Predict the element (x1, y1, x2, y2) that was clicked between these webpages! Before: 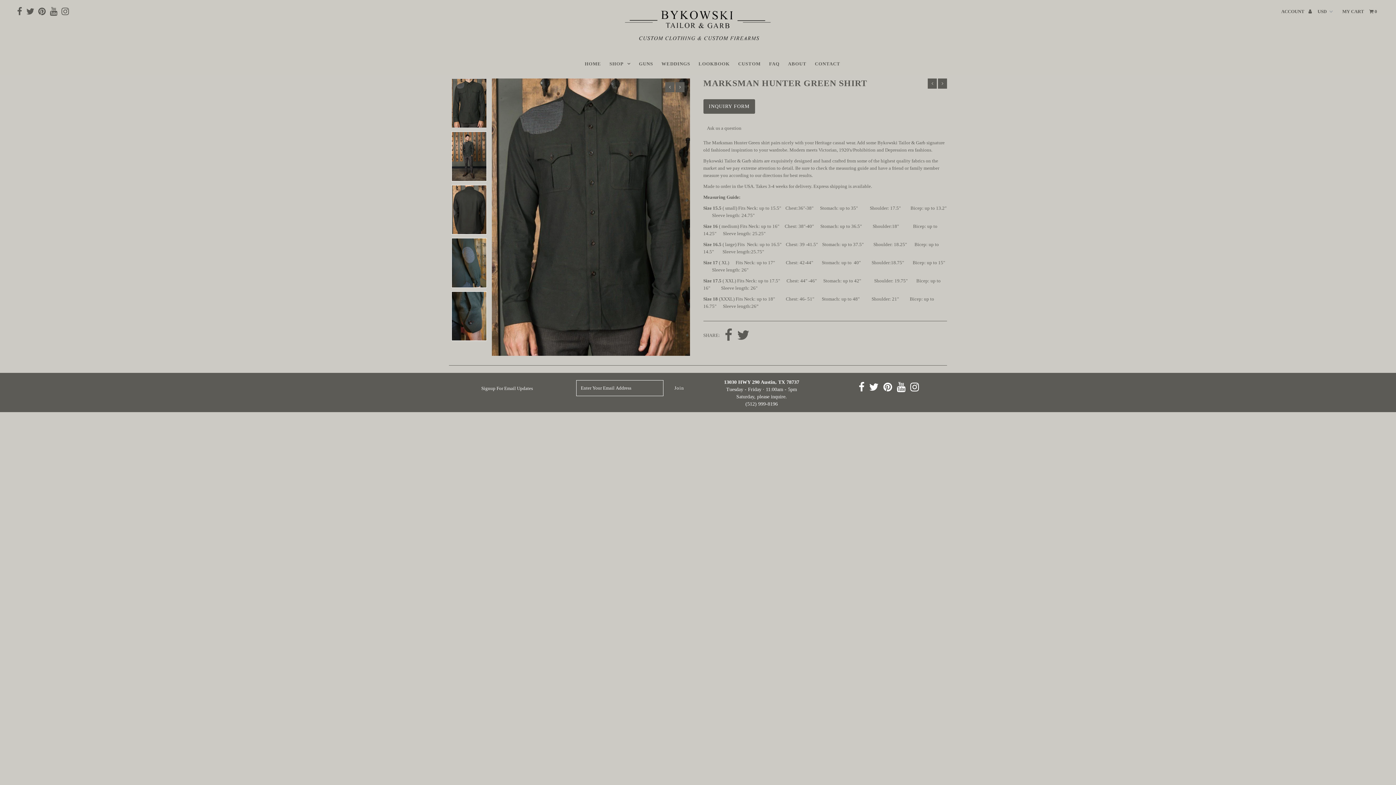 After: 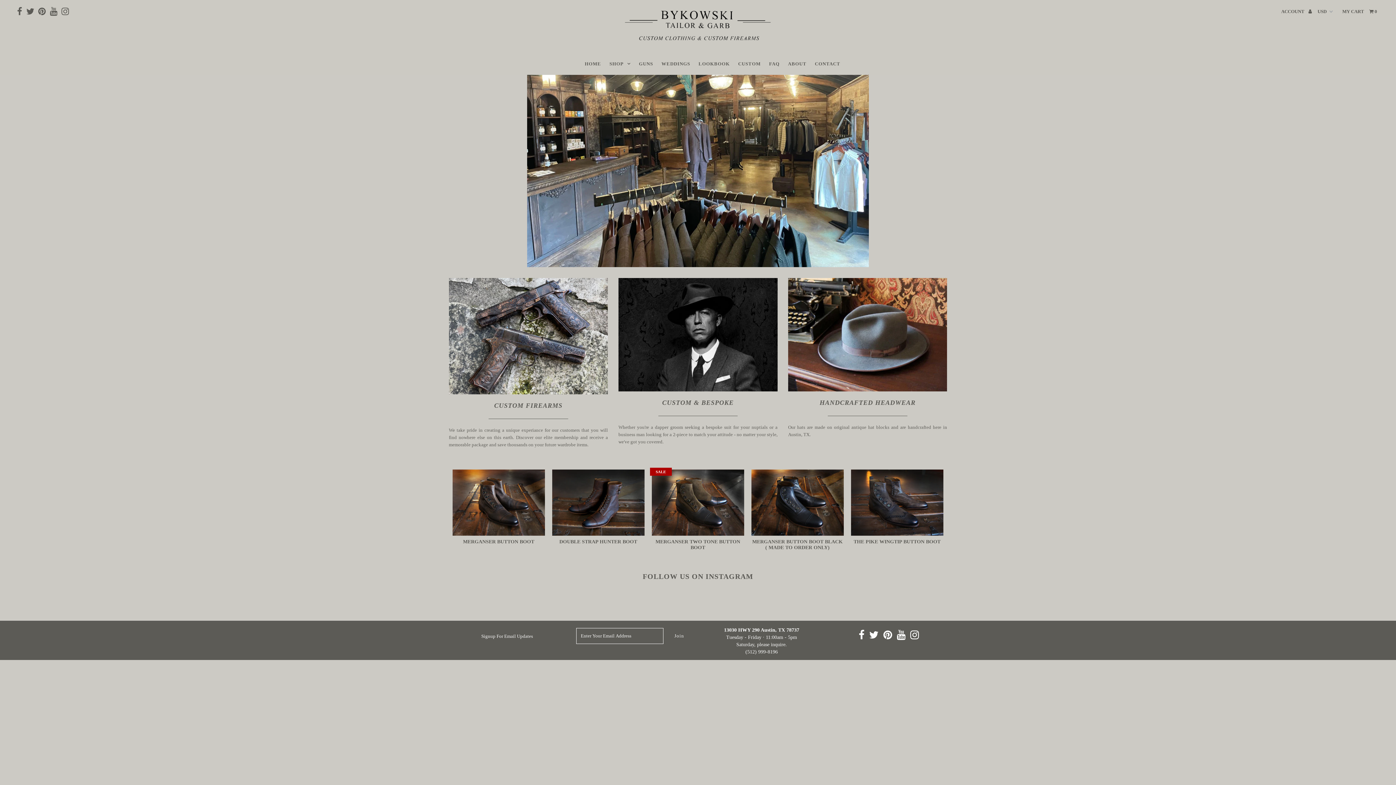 Action: label: HOME bbox: (581, 53, 604, 74)